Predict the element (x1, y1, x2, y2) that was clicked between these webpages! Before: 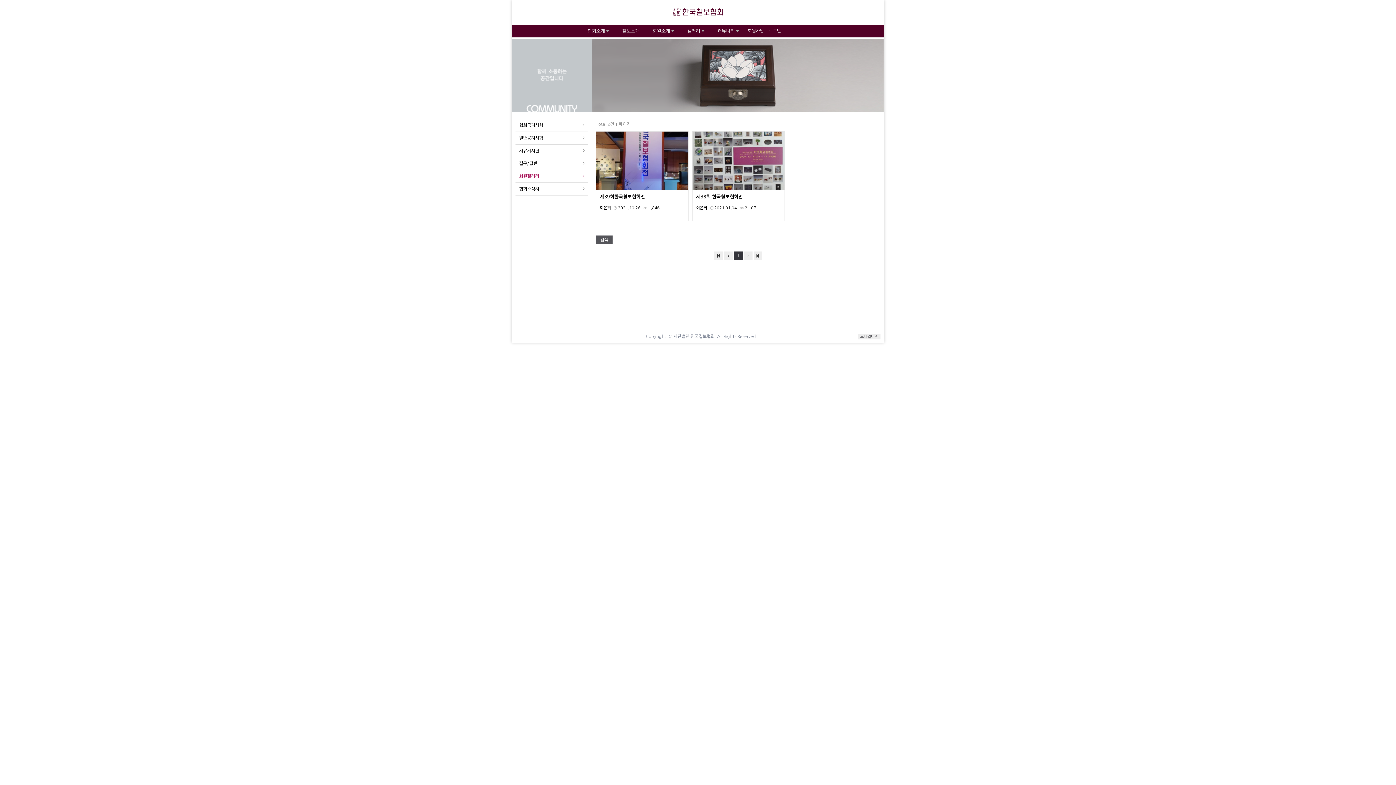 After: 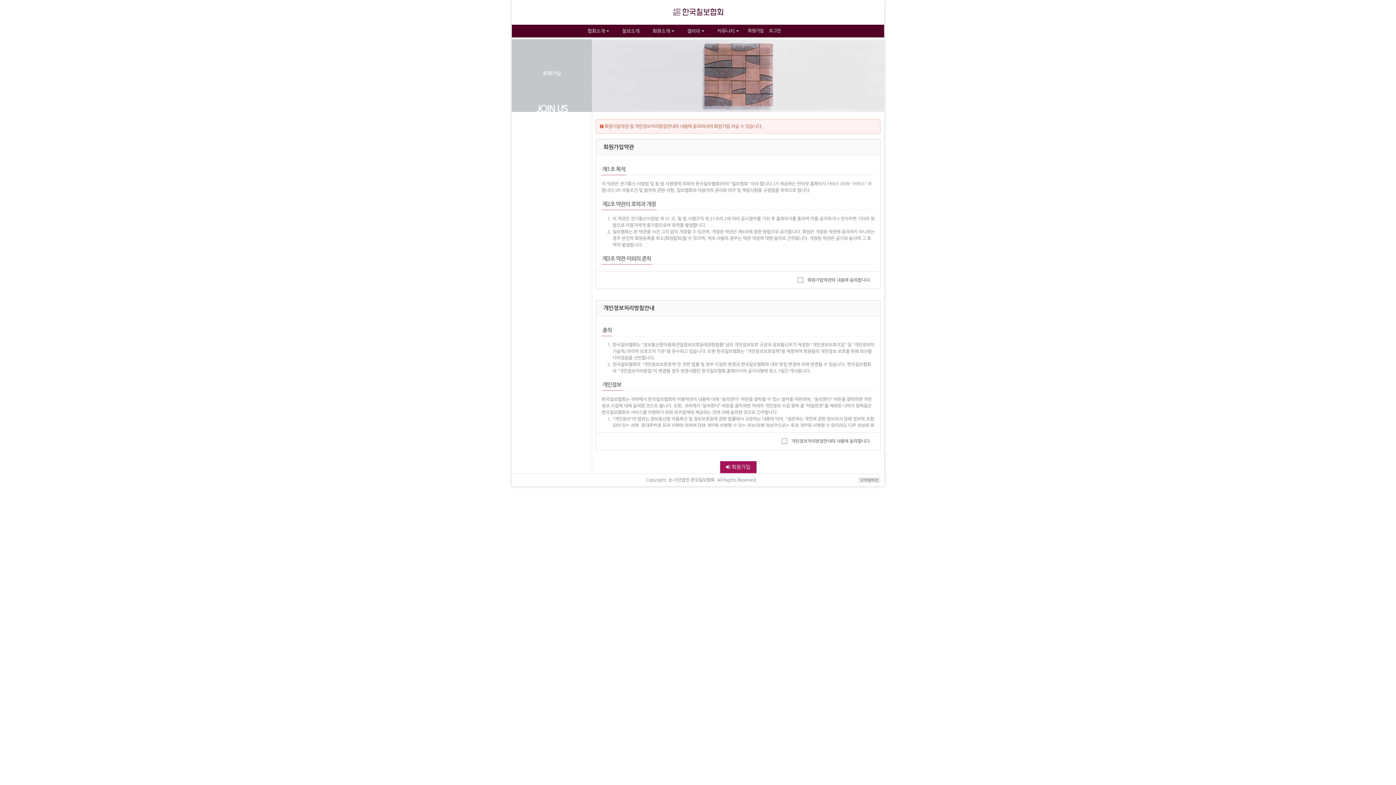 Action: bbox: (747, 24, 764, 37) label: 회원가입